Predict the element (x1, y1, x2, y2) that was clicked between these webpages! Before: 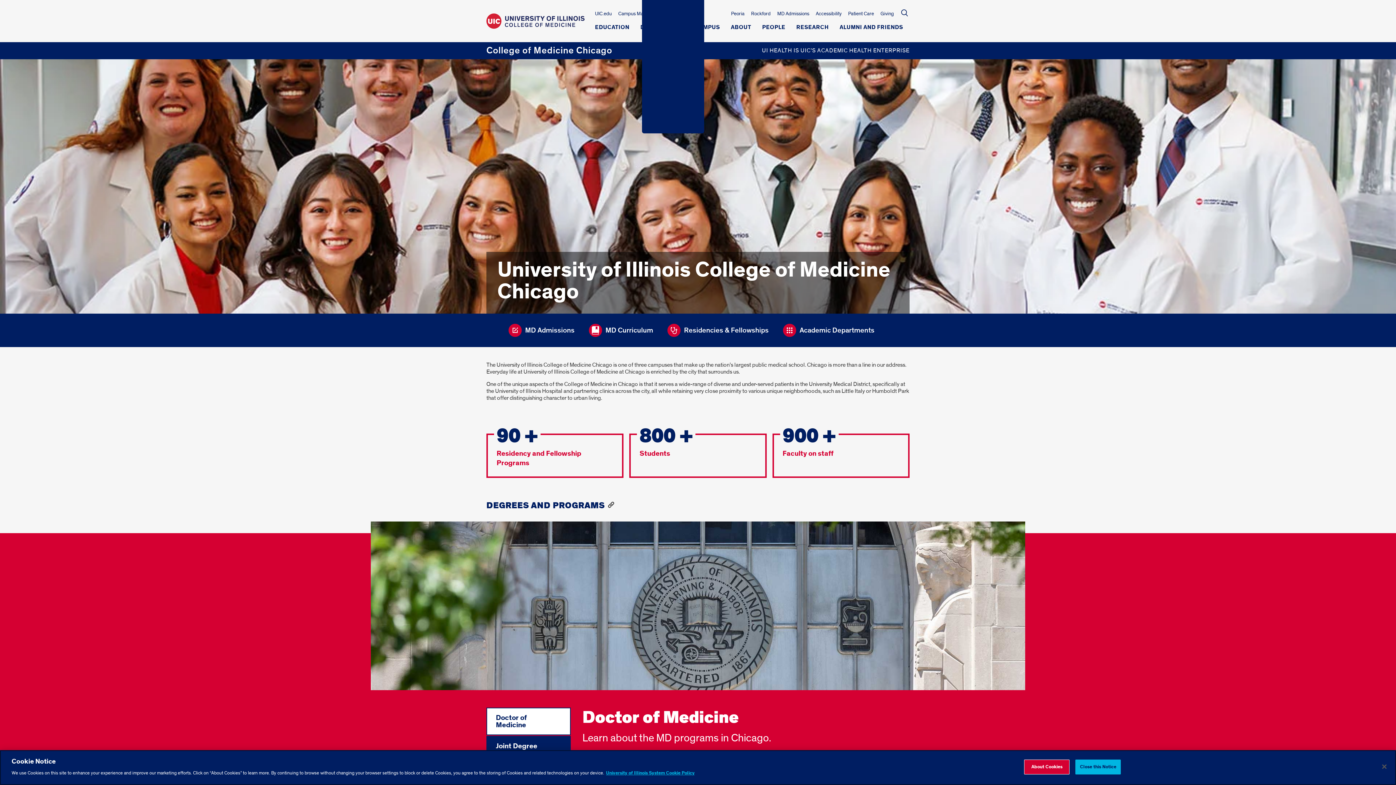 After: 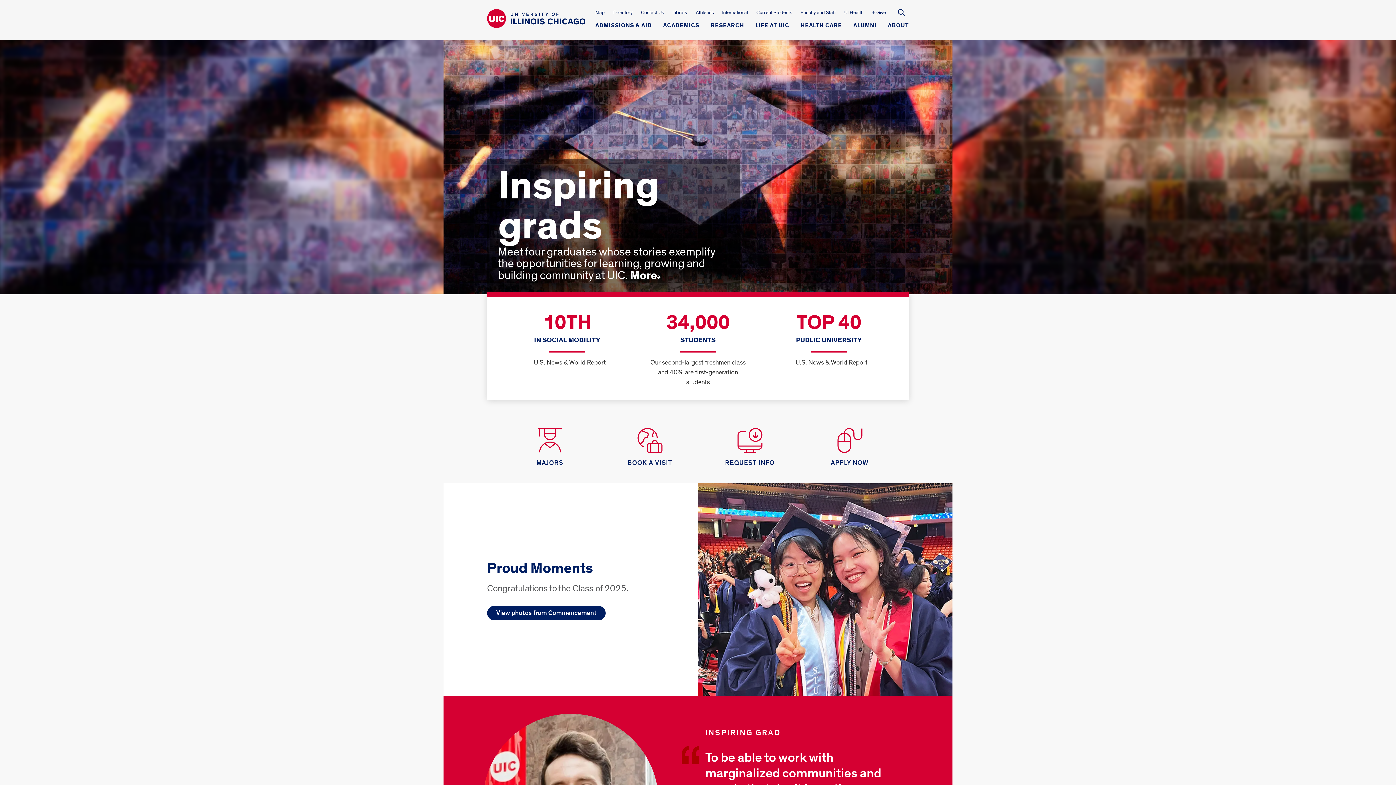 Action: label: UIC.edu bbox: (595, 10, 611, 18)